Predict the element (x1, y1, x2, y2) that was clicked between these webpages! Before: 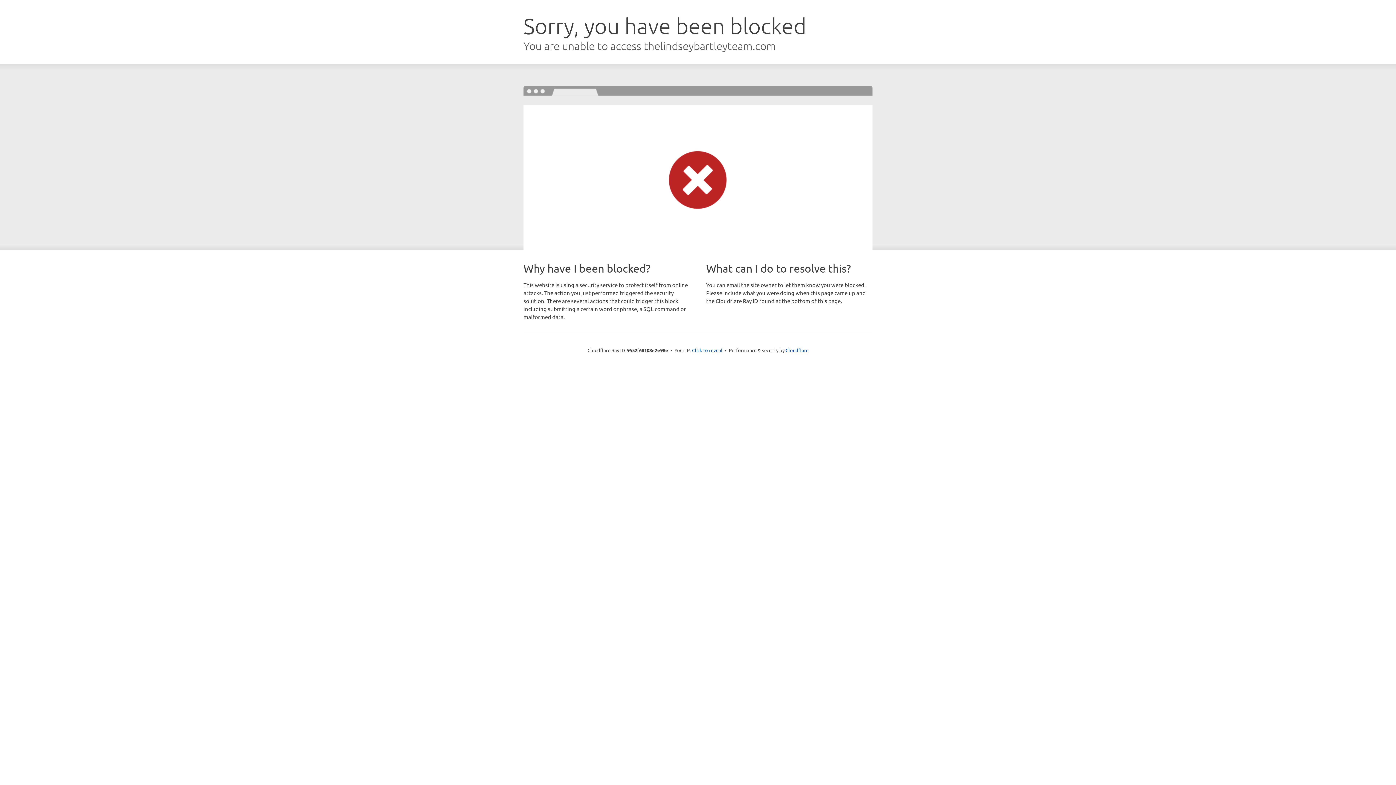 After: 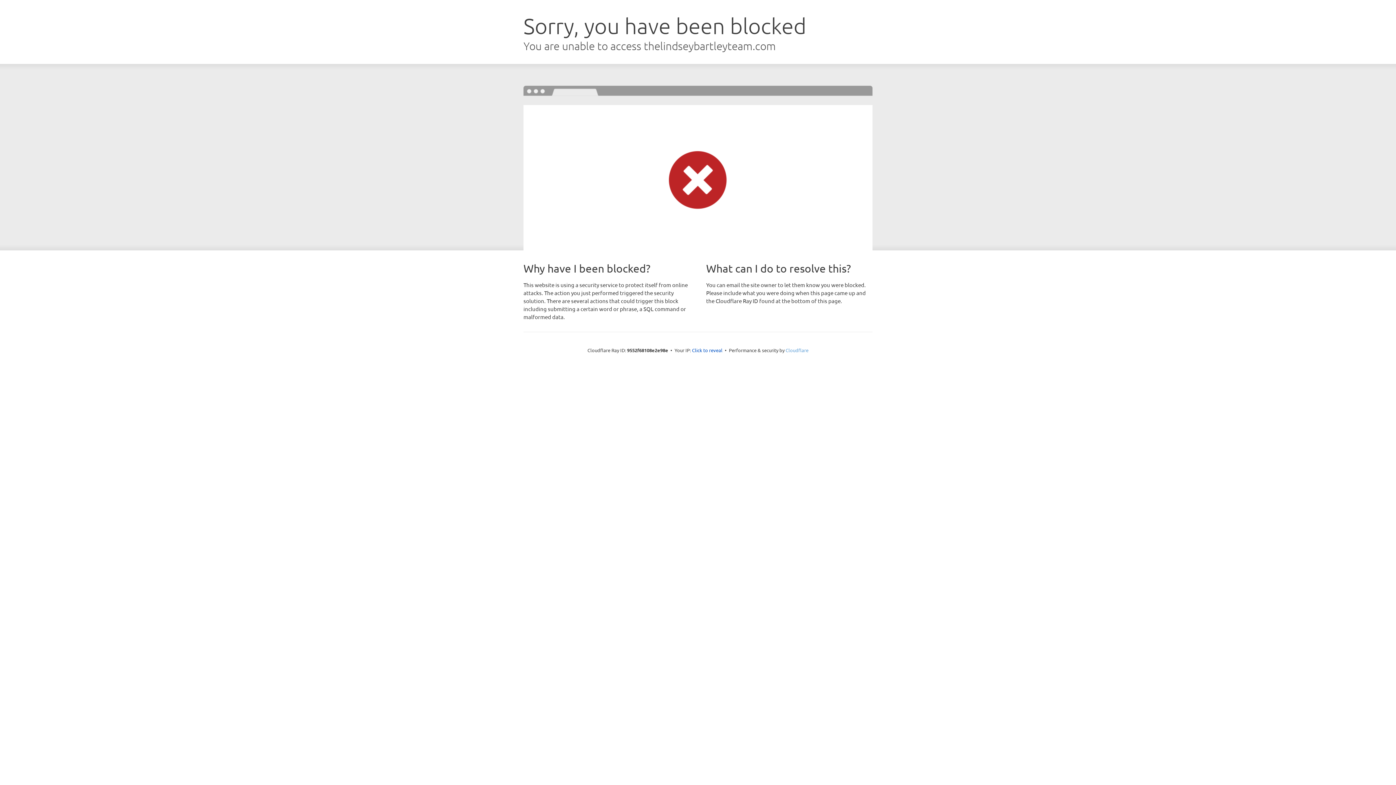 Action: bbox: (785, 347, 808, 353) label: Cloudflare